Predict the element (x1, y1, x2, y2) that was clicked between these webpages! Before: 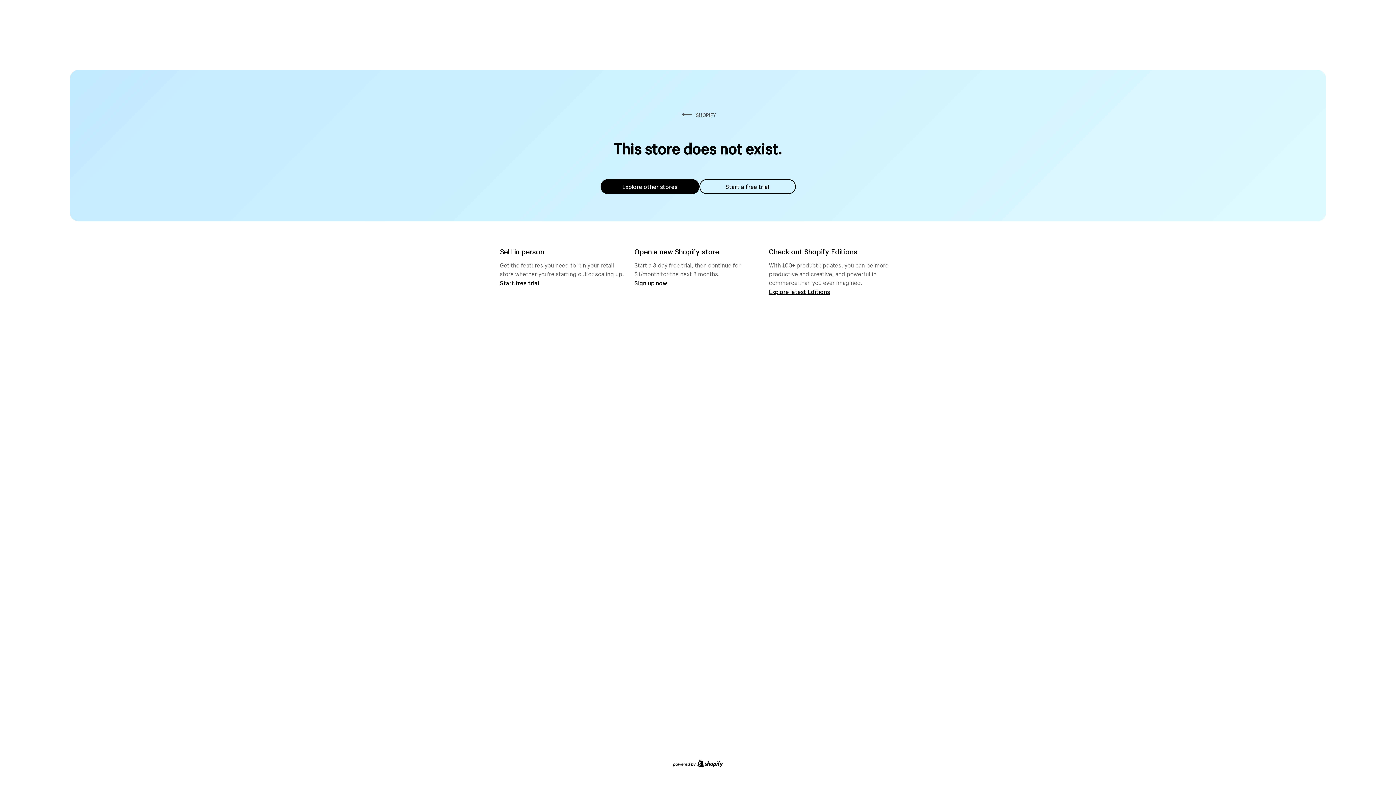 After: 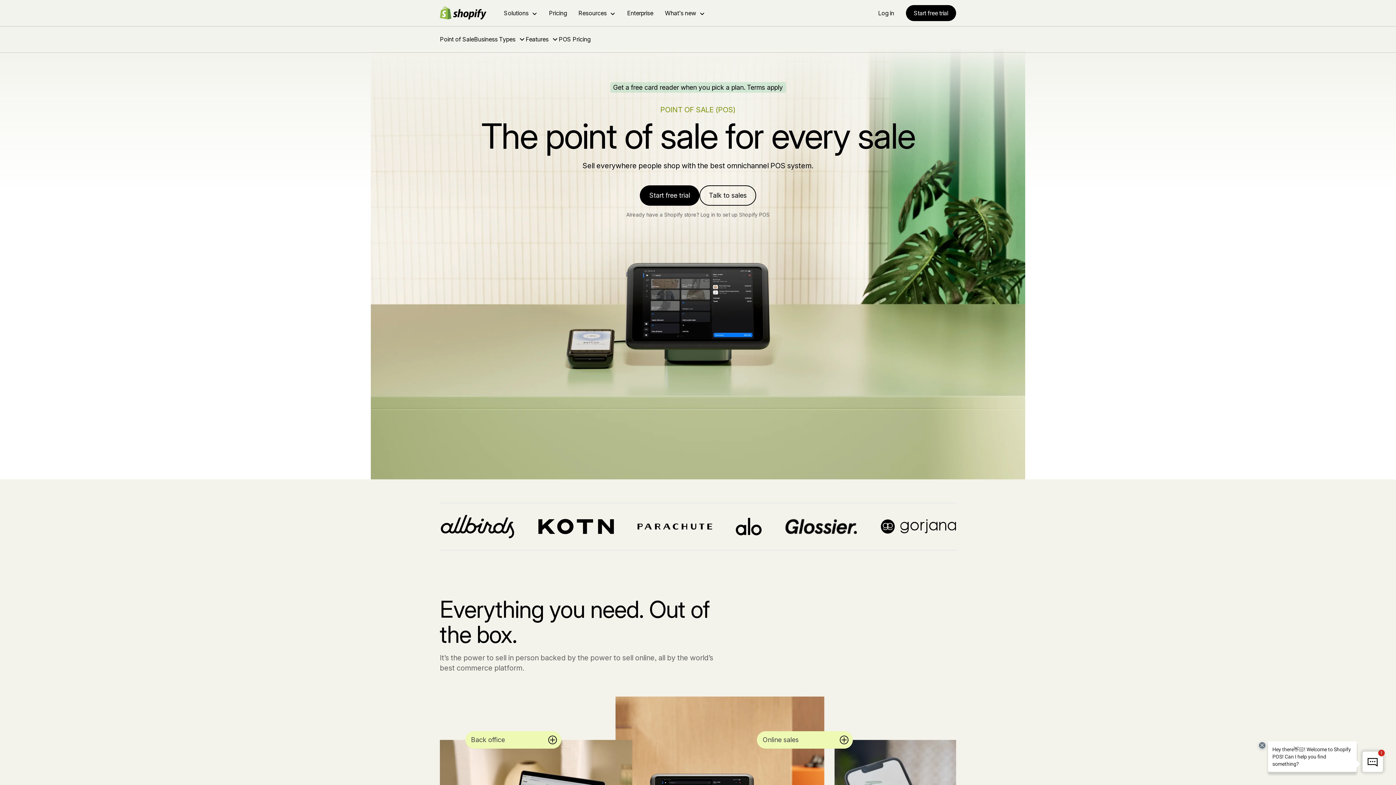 Action: bbox: (500, 279, 539, 286) label: Start free trial